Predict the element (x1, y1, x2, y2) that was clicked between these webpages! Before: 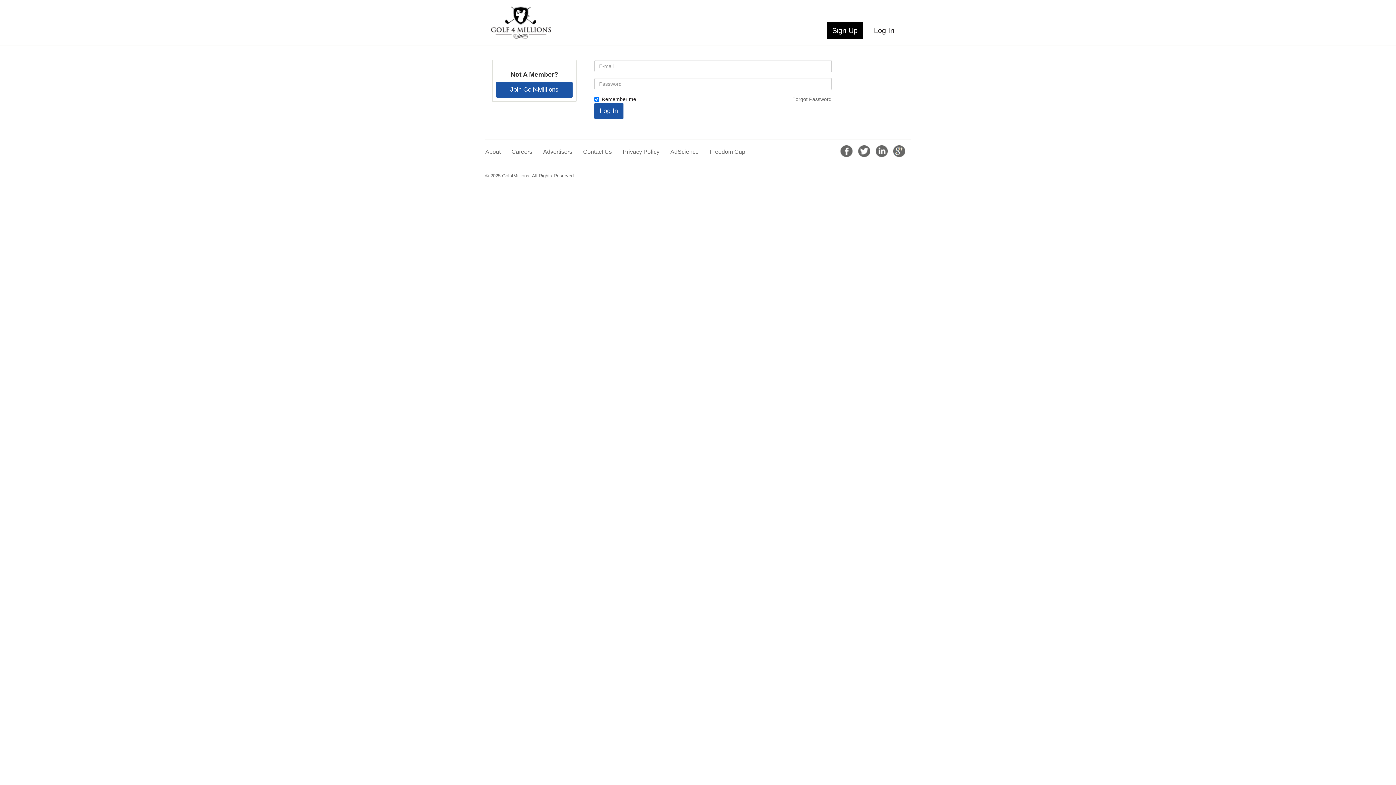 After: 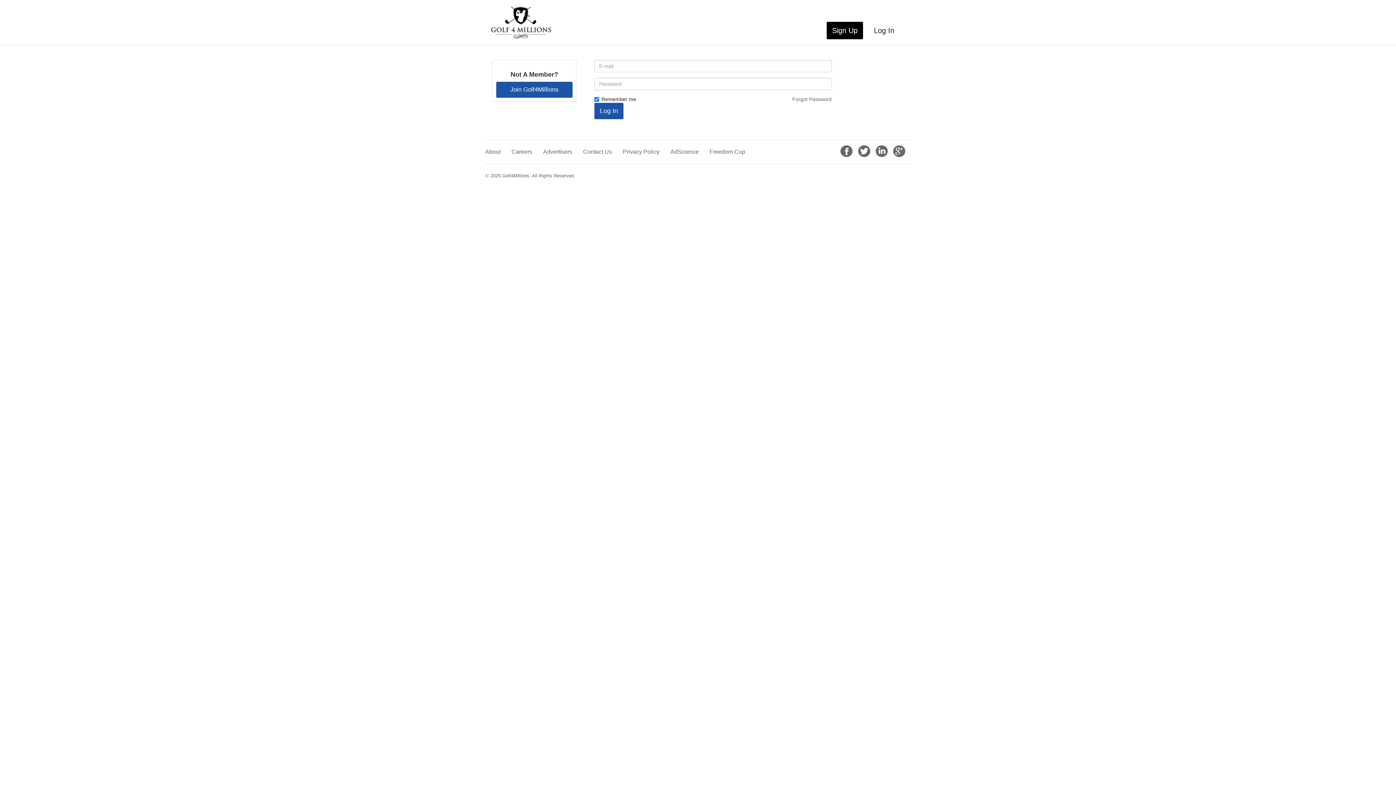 Action: label: Log In bbox: (868, 21, 900, 39)